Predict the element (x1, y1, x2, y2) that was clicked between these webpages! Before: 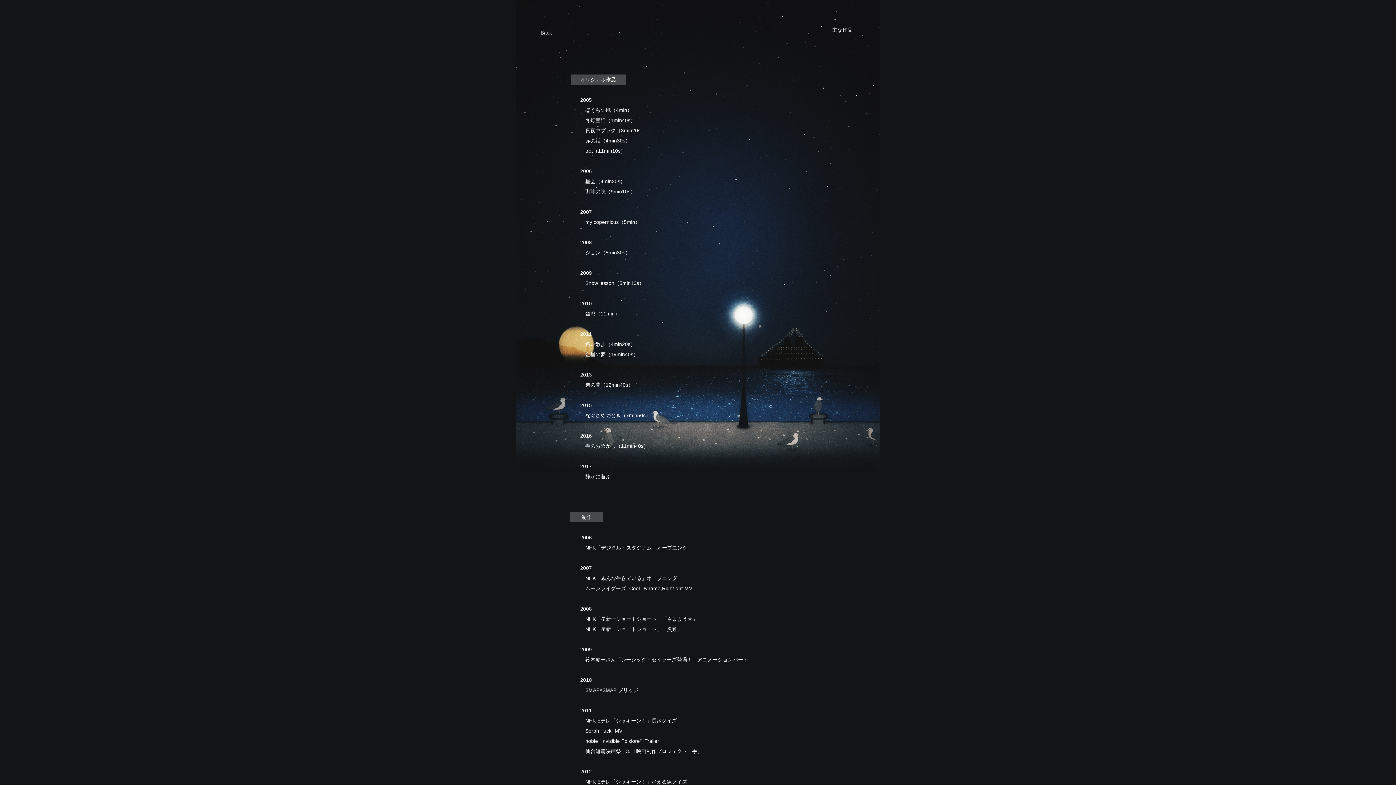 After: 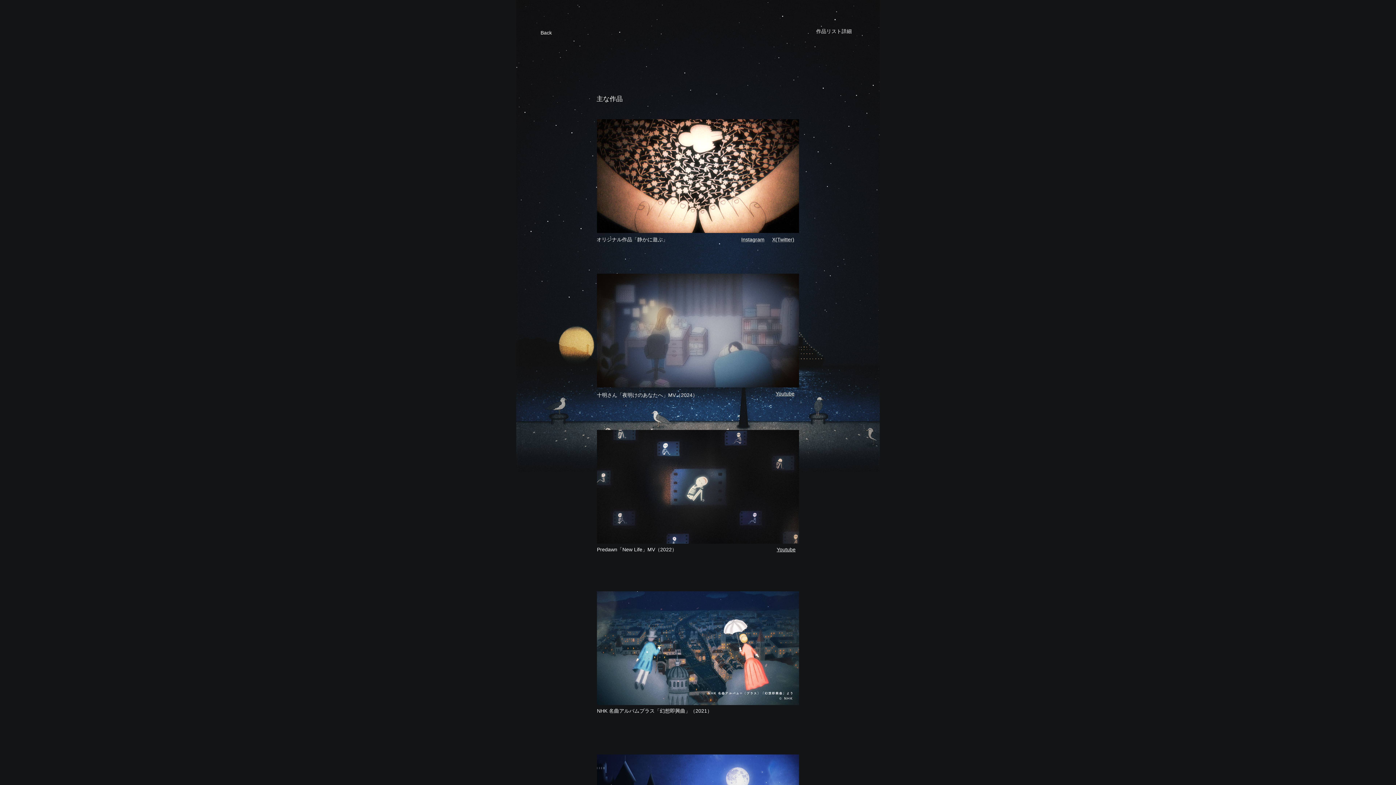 Action: bbox: (832, 25, 860, 37) label: 主な作品